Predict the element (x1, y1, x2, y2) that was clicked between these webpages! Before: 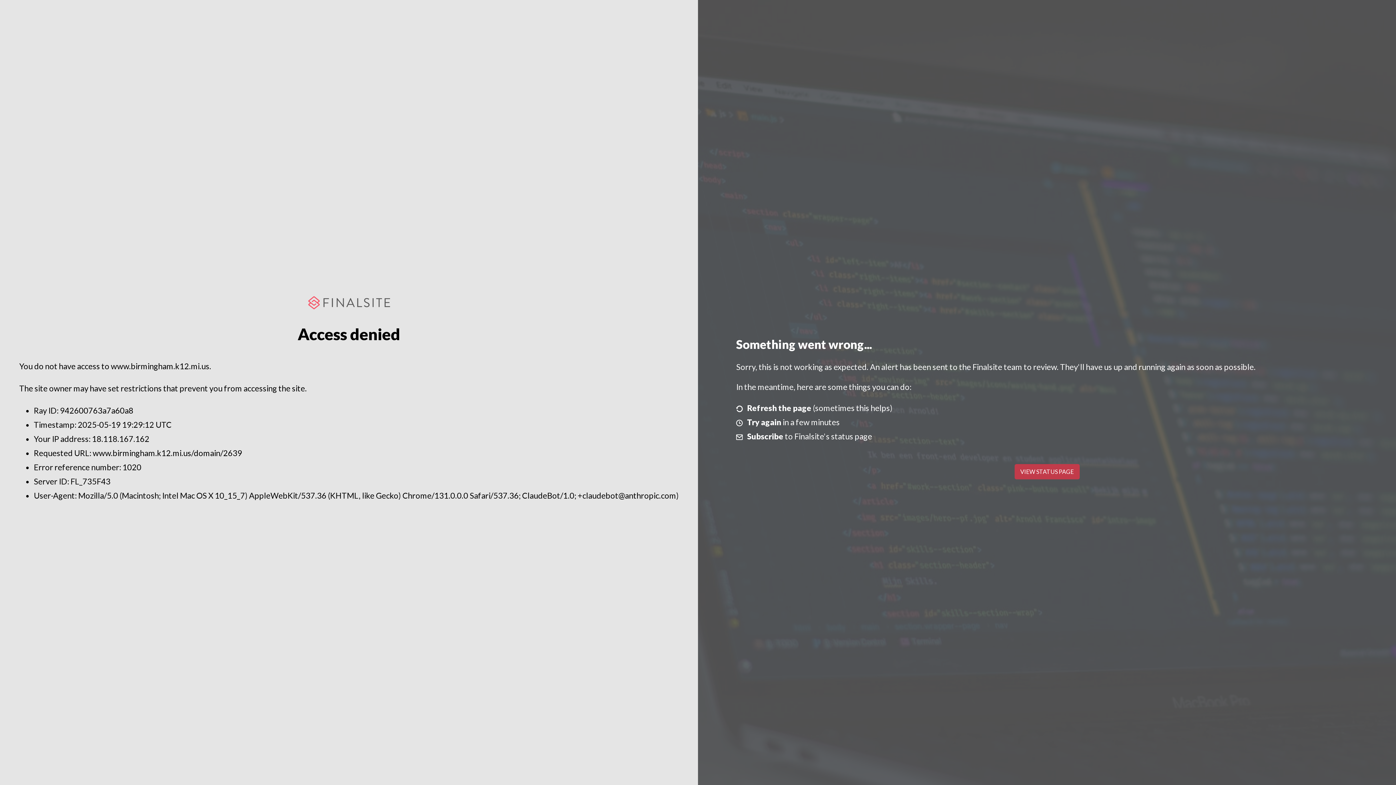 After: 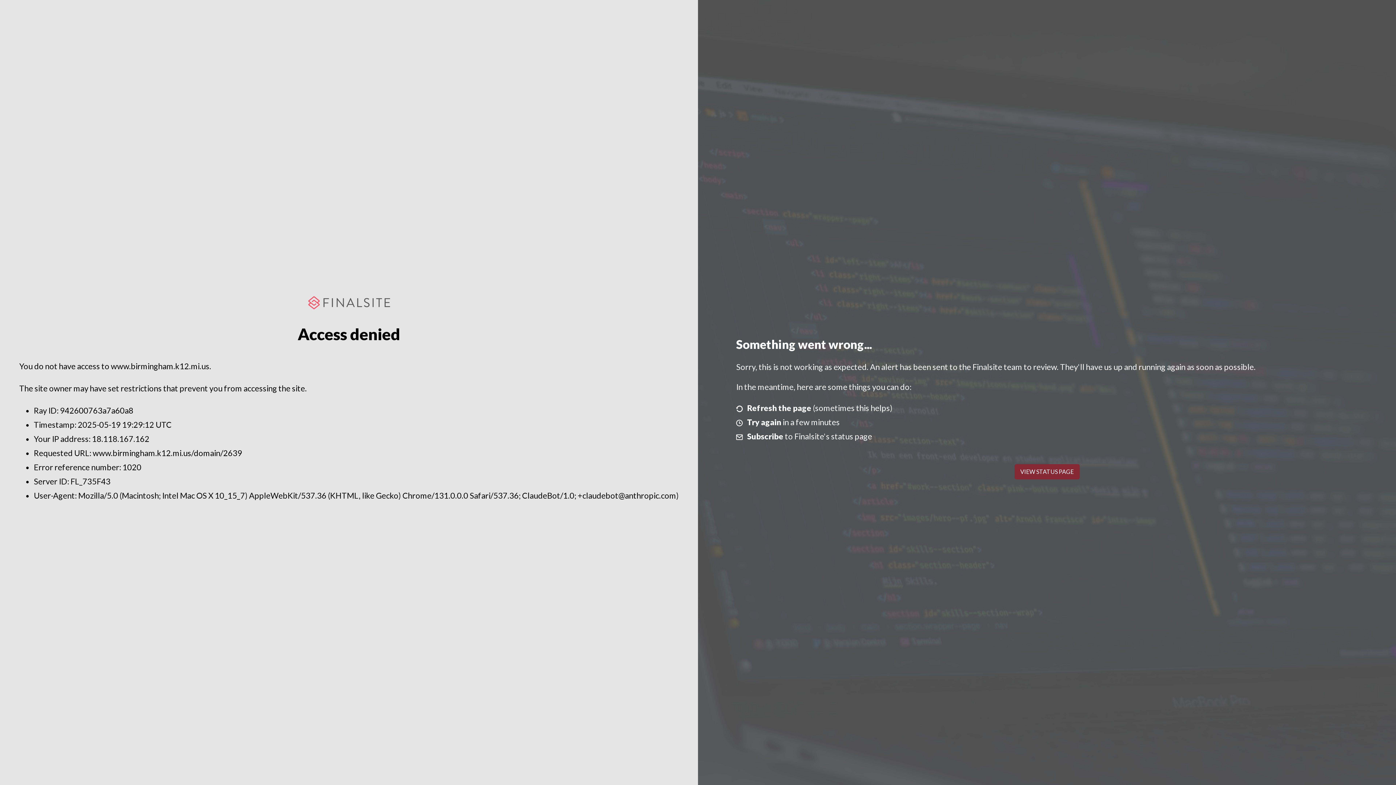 Action: bbox: (1014, 464, 1079, 479) label: VIEW STATUS PAGE